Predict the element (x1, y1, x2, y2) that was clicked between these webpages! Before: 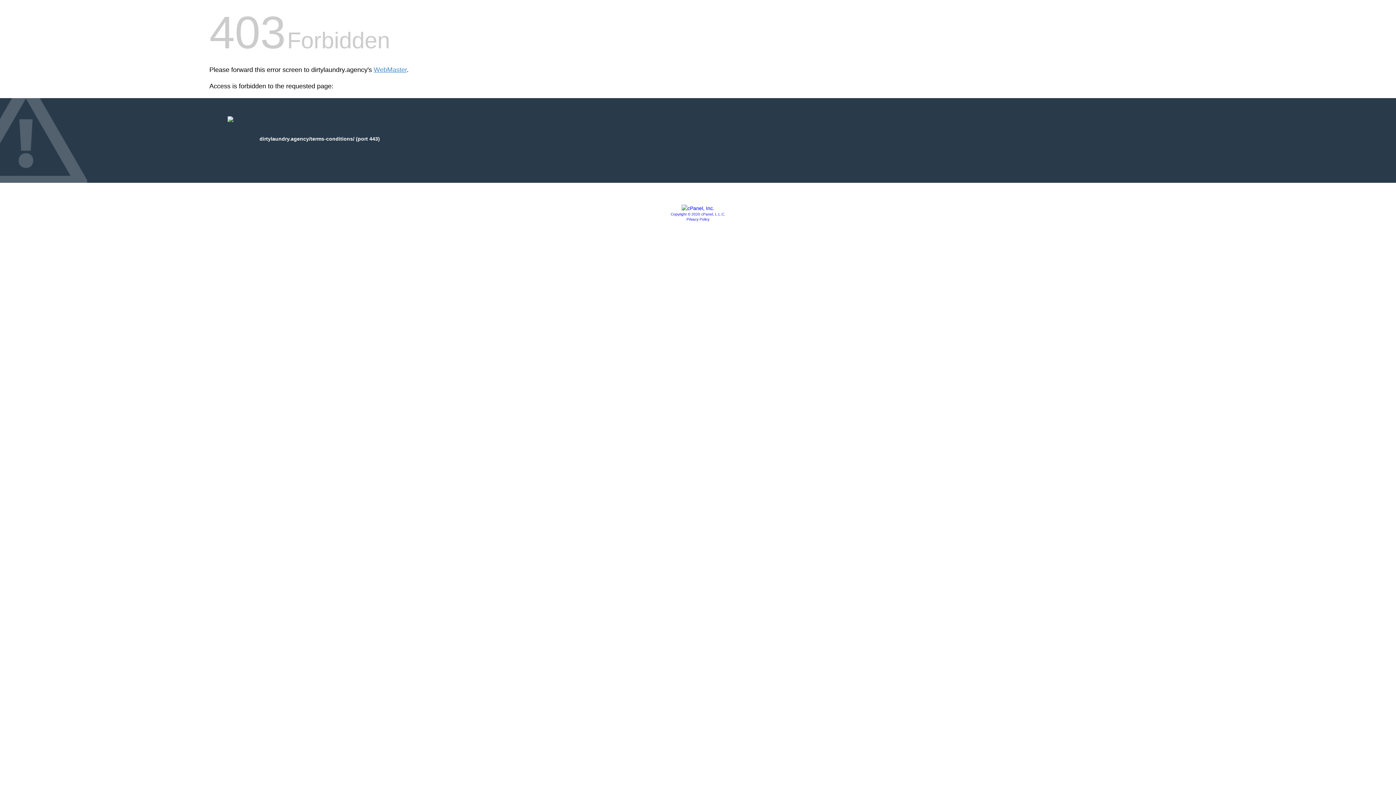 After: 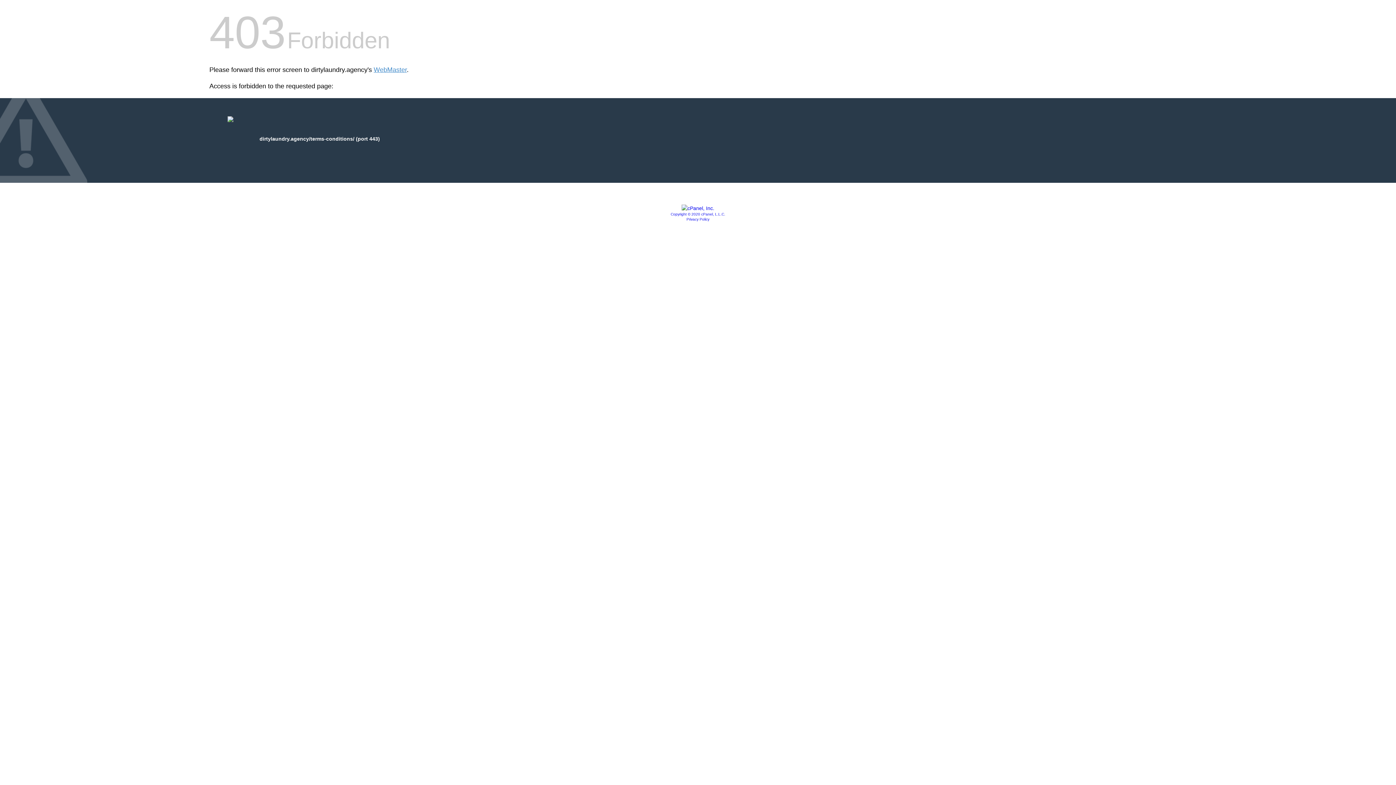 Action: bbox: (681, 205, 714, 211)